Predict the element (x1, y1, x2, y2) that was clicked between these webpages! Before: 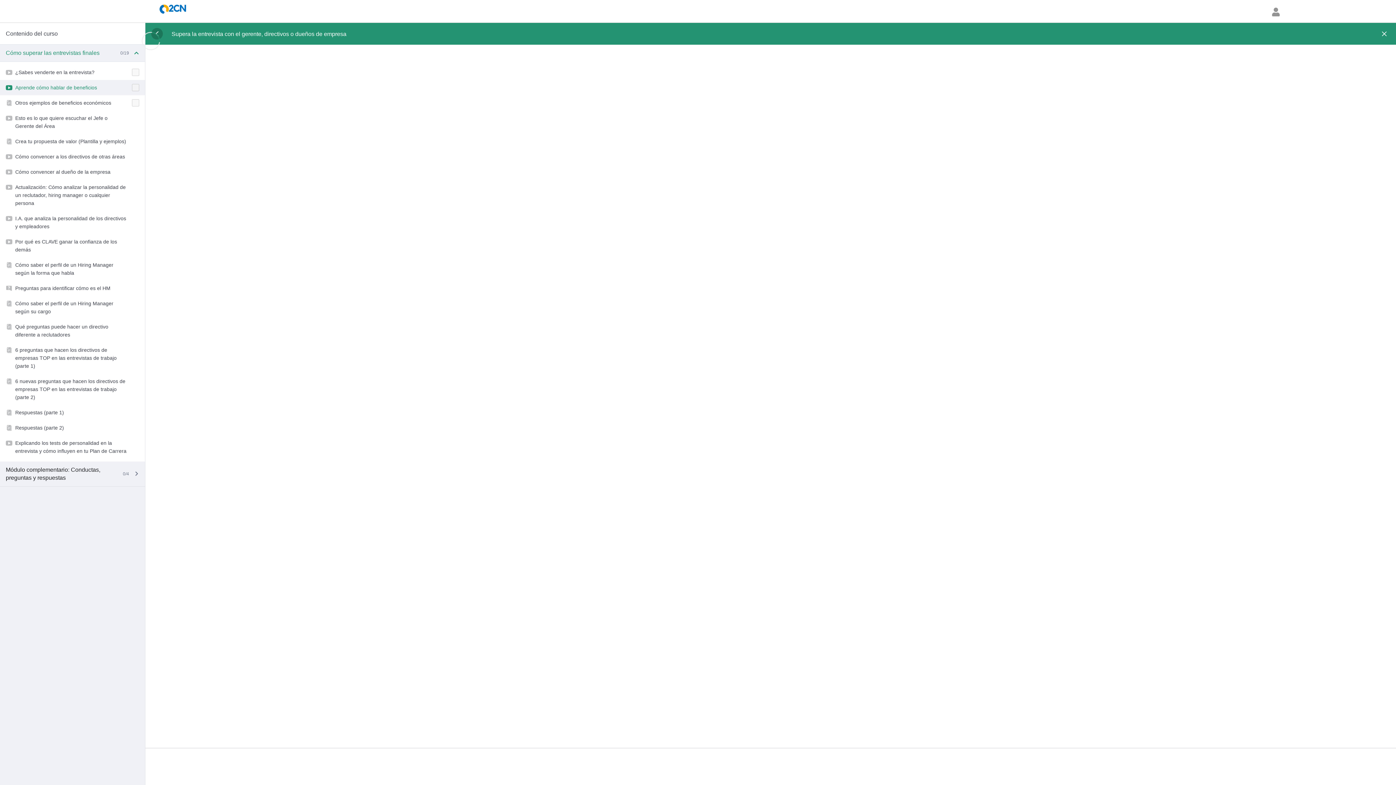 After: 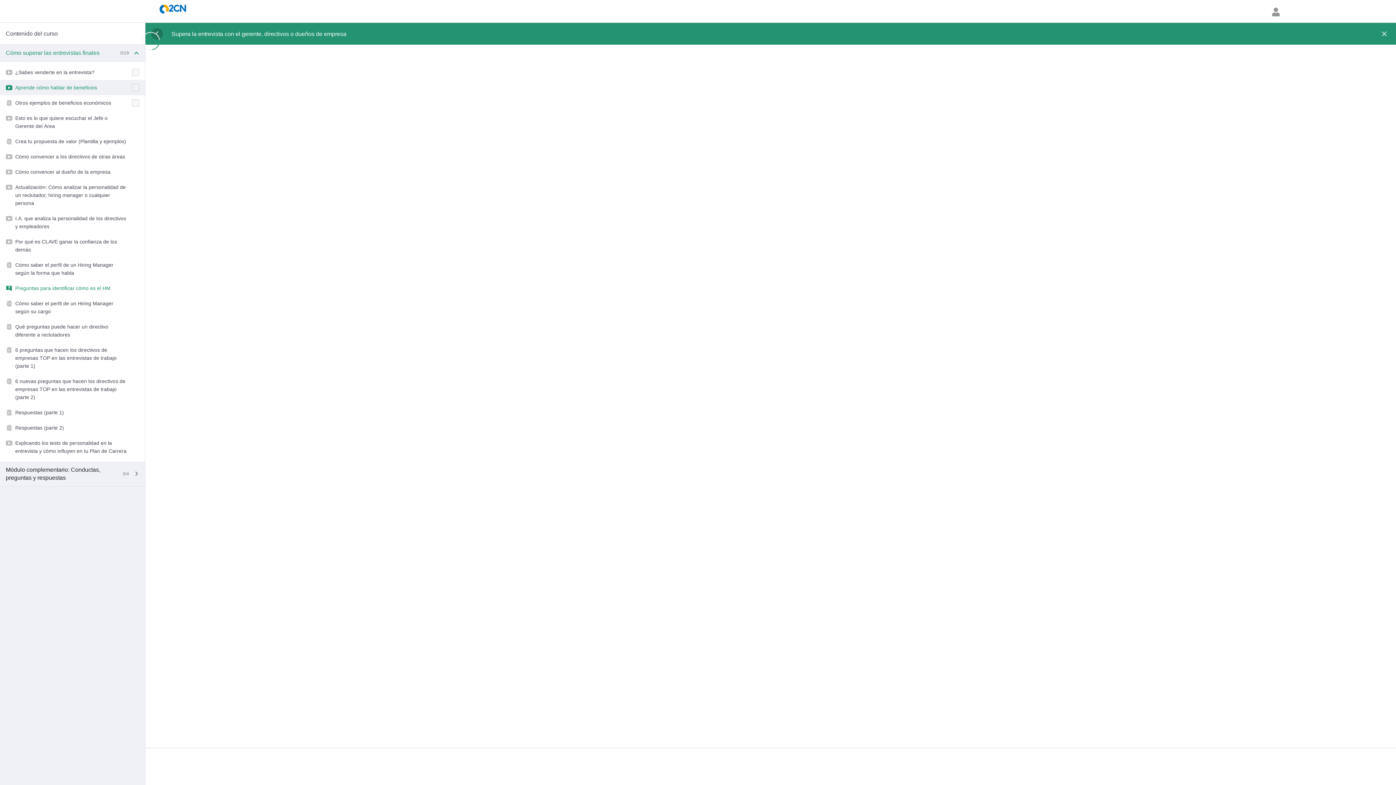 Action: bbox: (0, 280, 145, 296) label: Preguntas para identificar cómo es el HM